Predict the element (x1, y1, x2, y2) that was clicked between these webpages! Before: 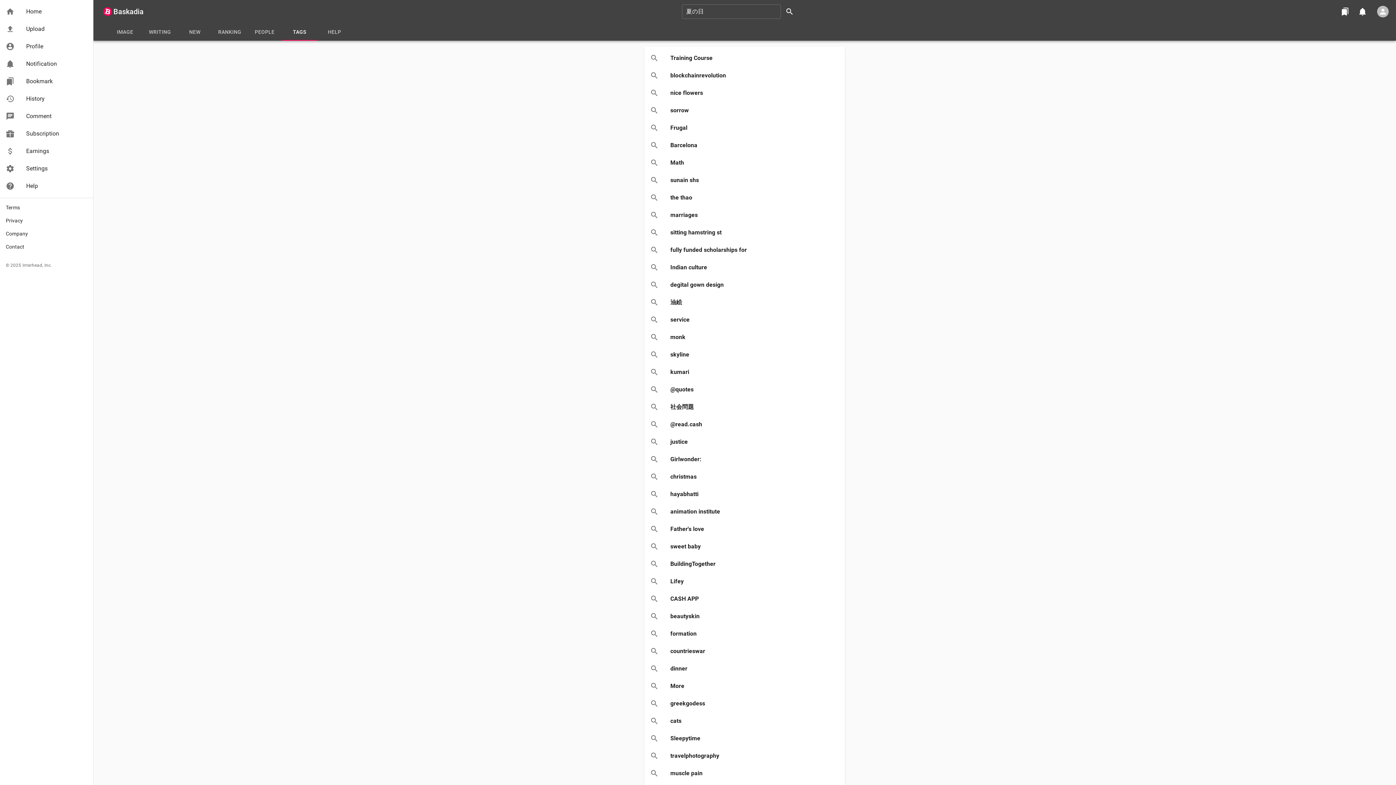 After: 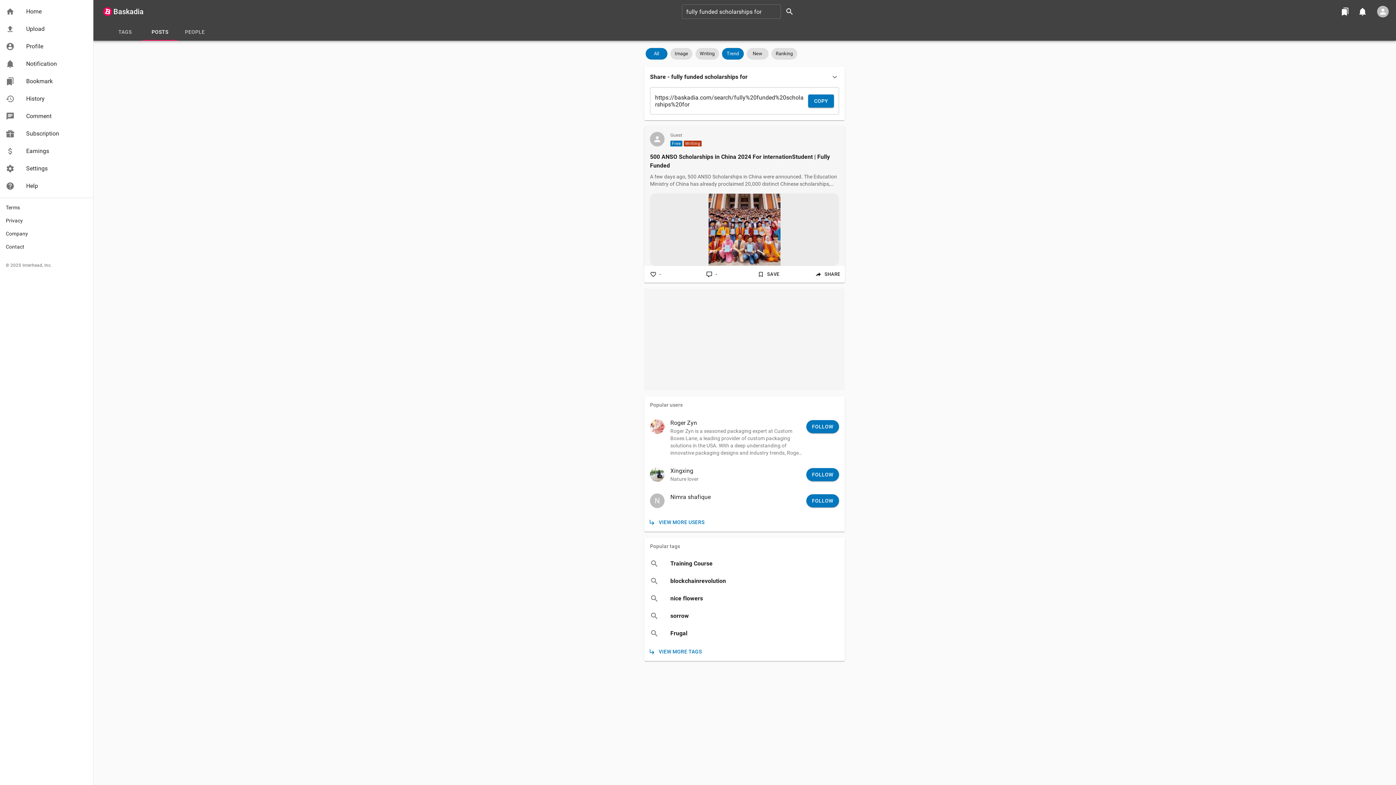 Action: label: fully funded scholarships for bbox: (644, 241, 845, 258)